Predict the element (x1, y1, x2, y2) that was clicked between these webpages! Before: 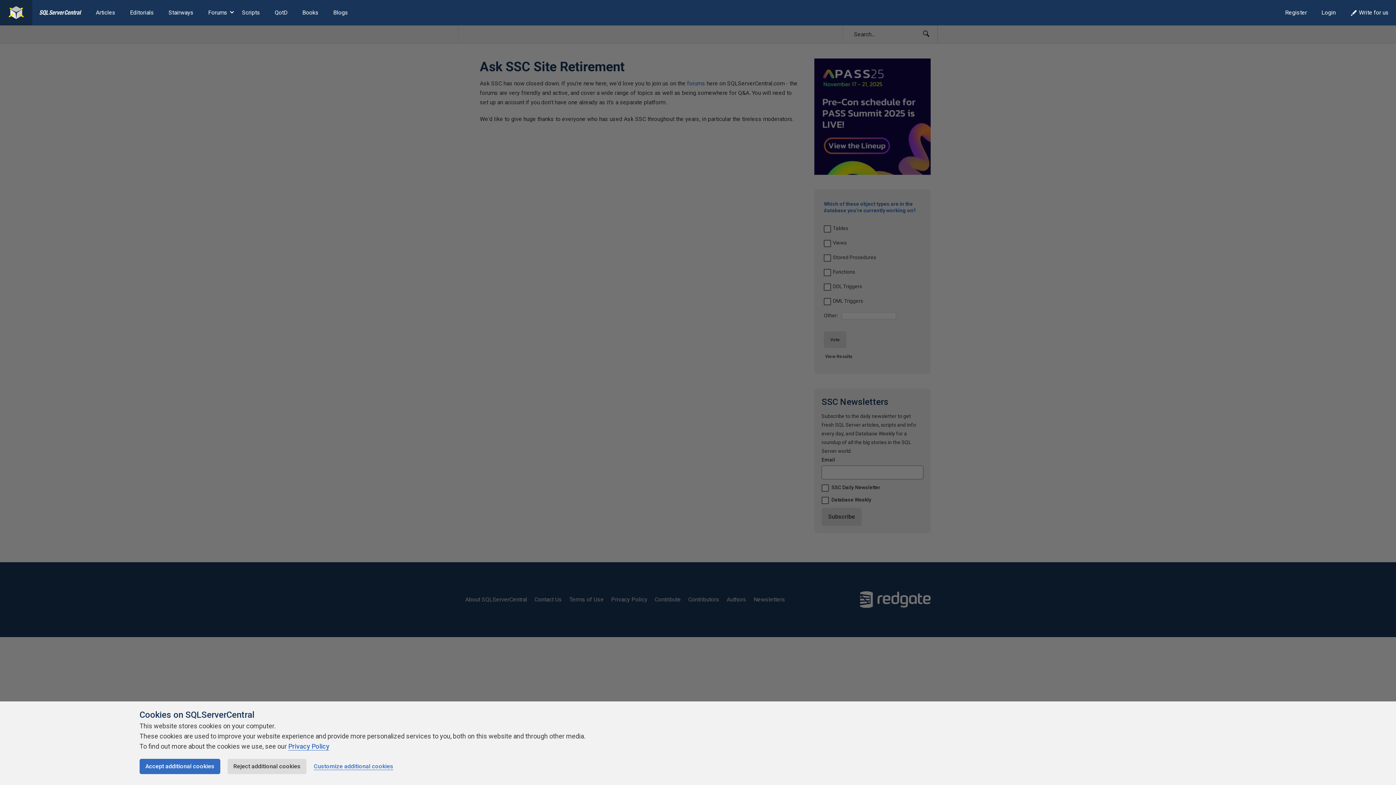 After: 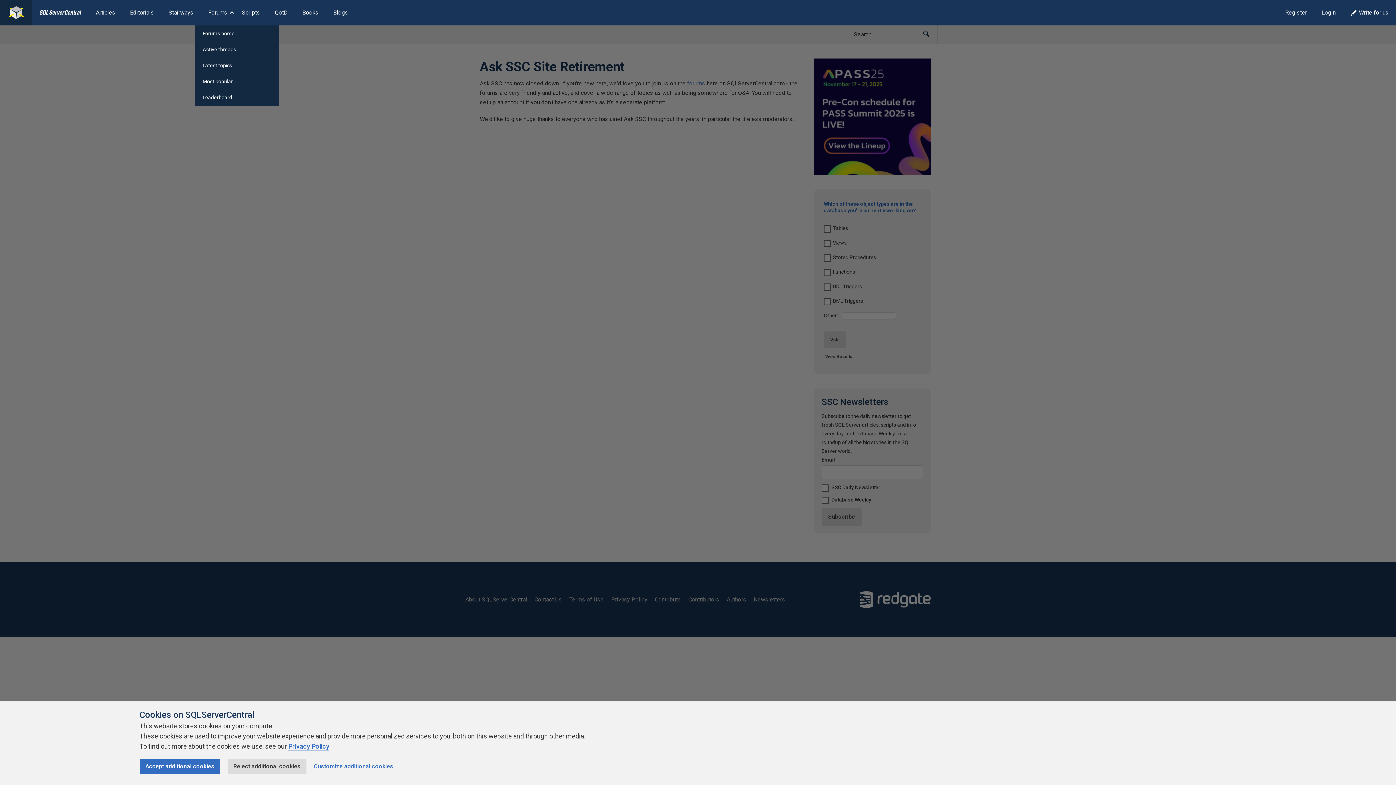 Action: bbox: (200, 0, 234, 25) label: Forums